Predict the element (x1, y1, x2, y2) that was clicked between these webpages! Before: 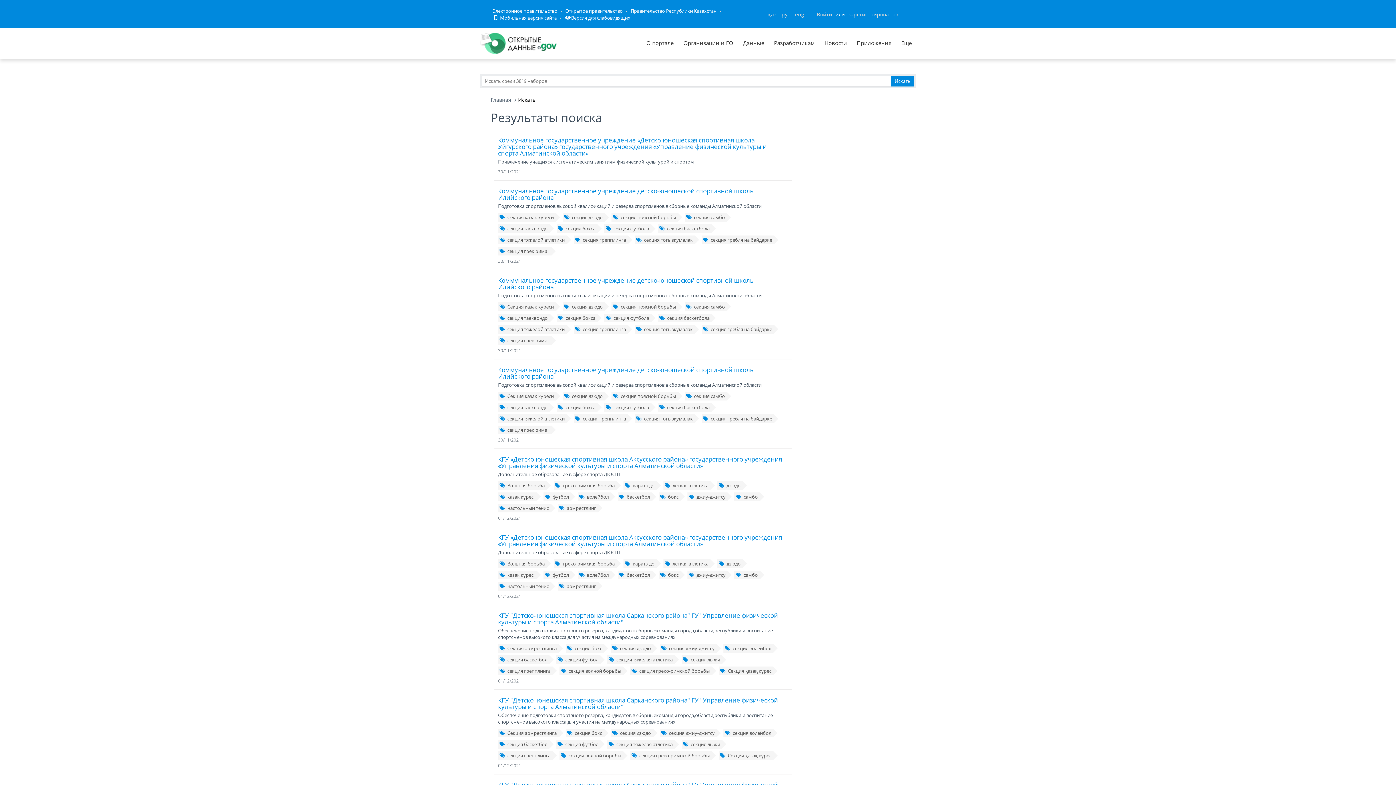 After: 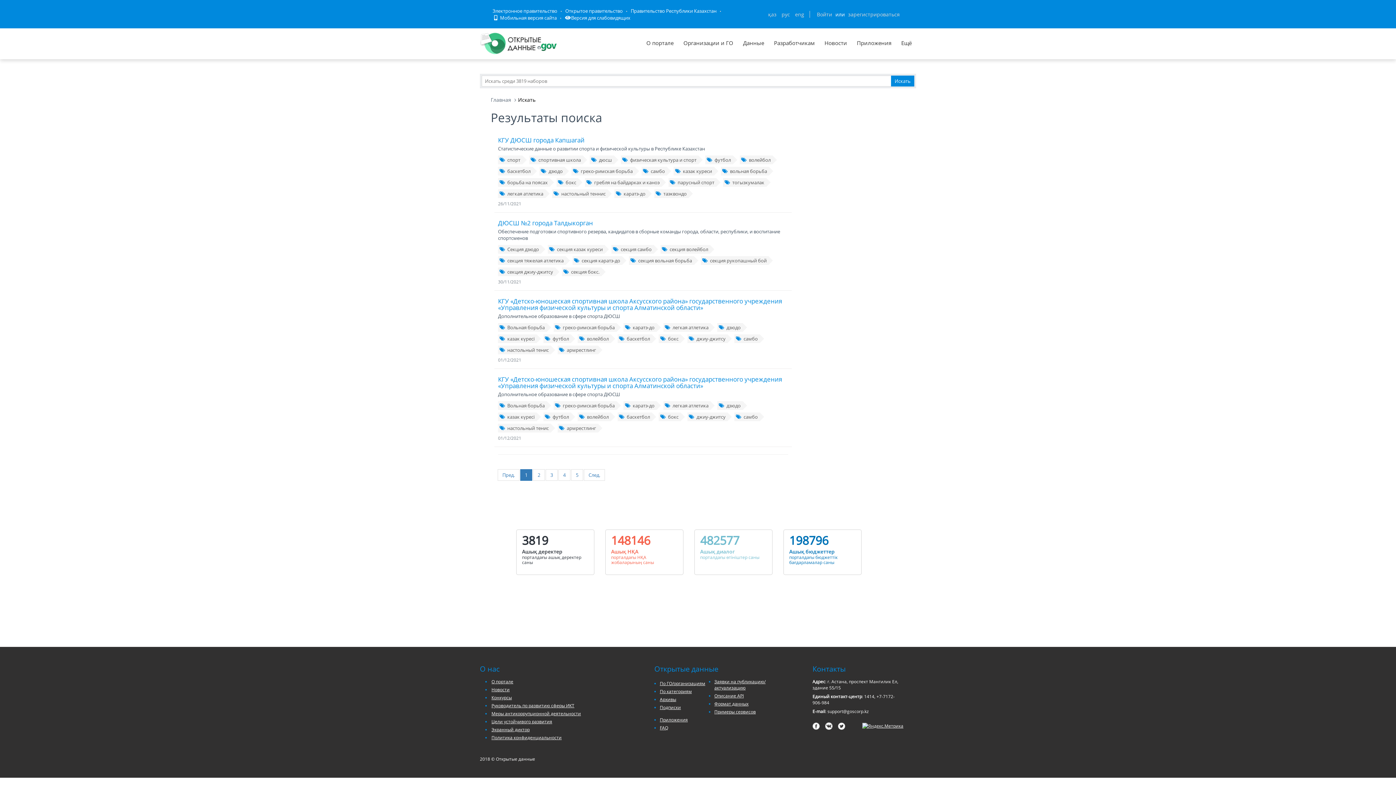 Action: label: каратэ-до bbox: (623, 559, 656, 568)